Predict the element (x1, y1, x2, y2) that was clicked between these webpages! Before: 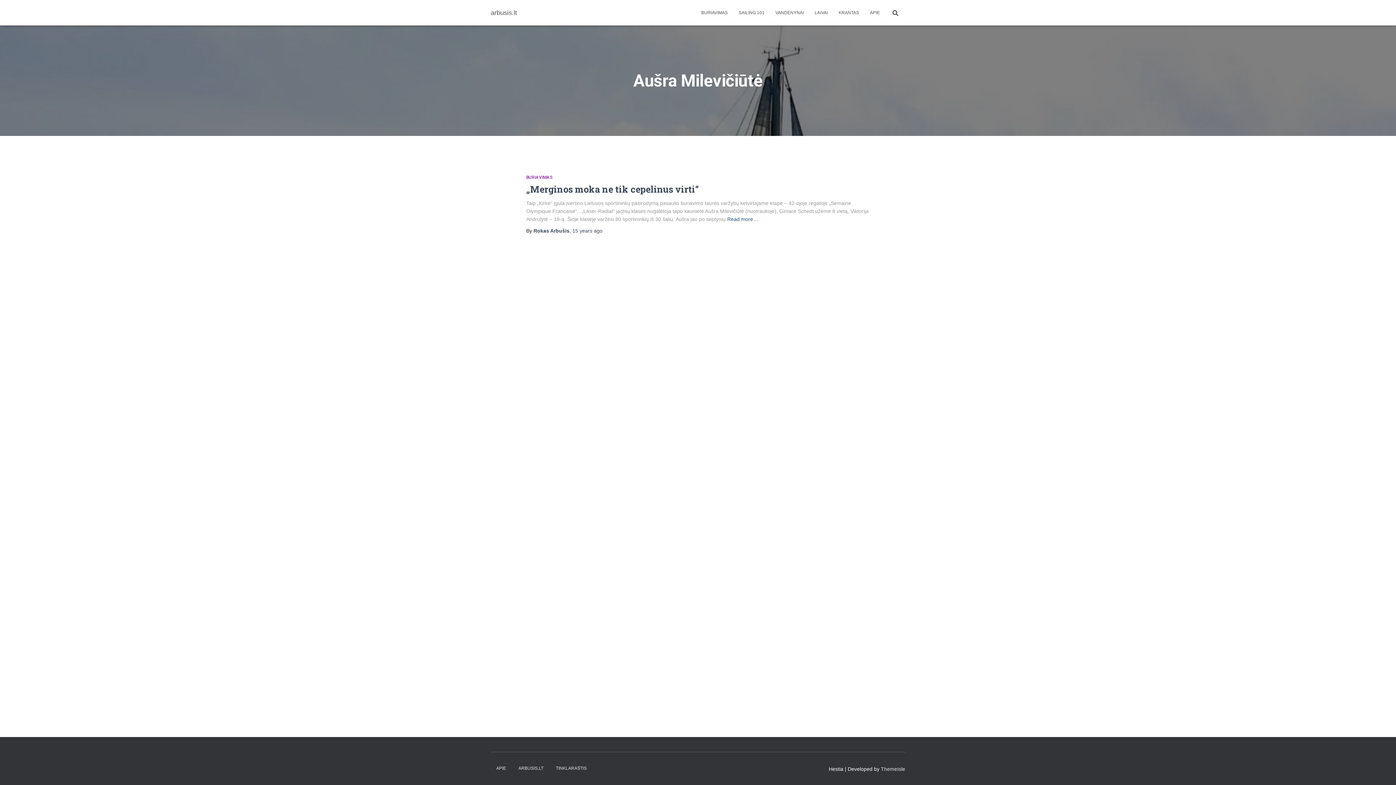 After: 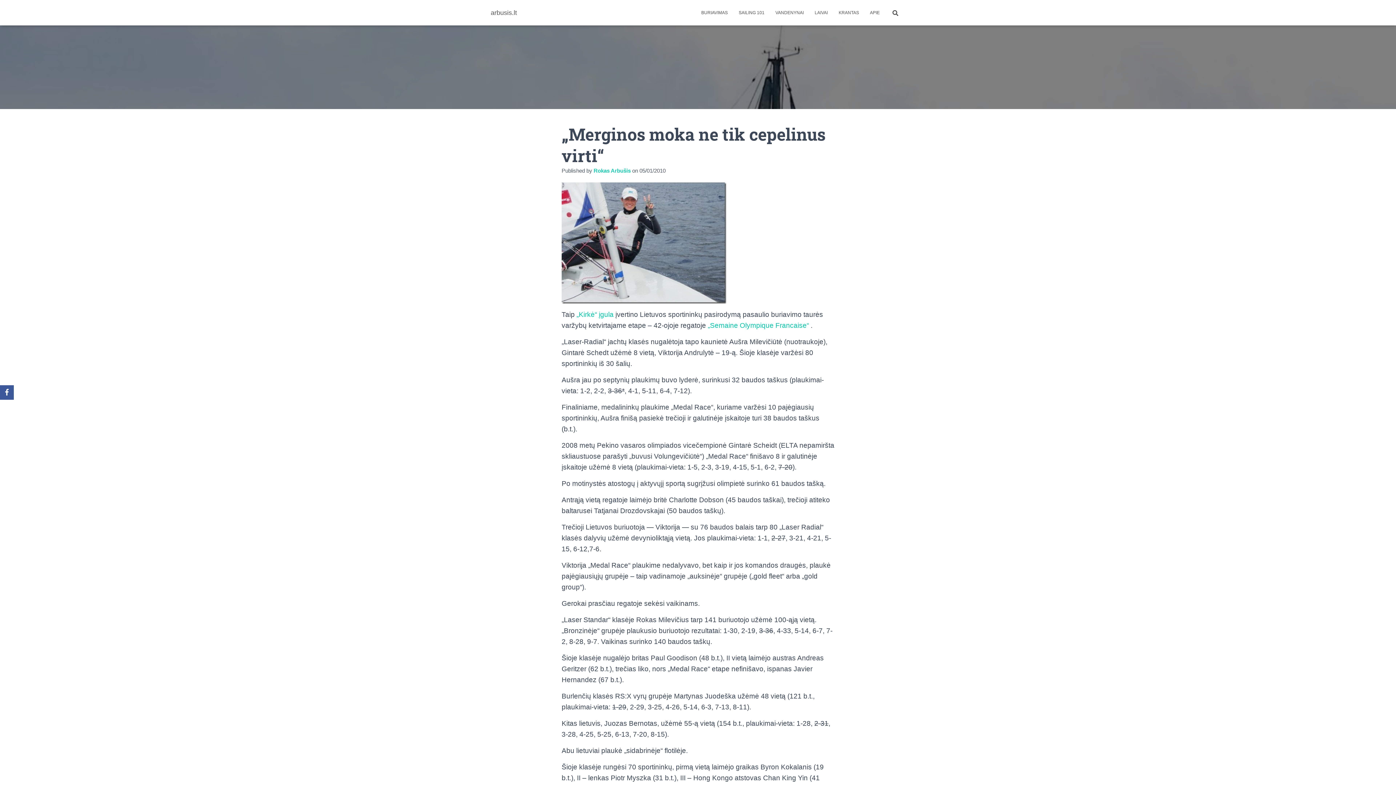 Action: label: „Merginos moka ne tik cepelinus virti“ bbox: (526, 183, 699, 195)